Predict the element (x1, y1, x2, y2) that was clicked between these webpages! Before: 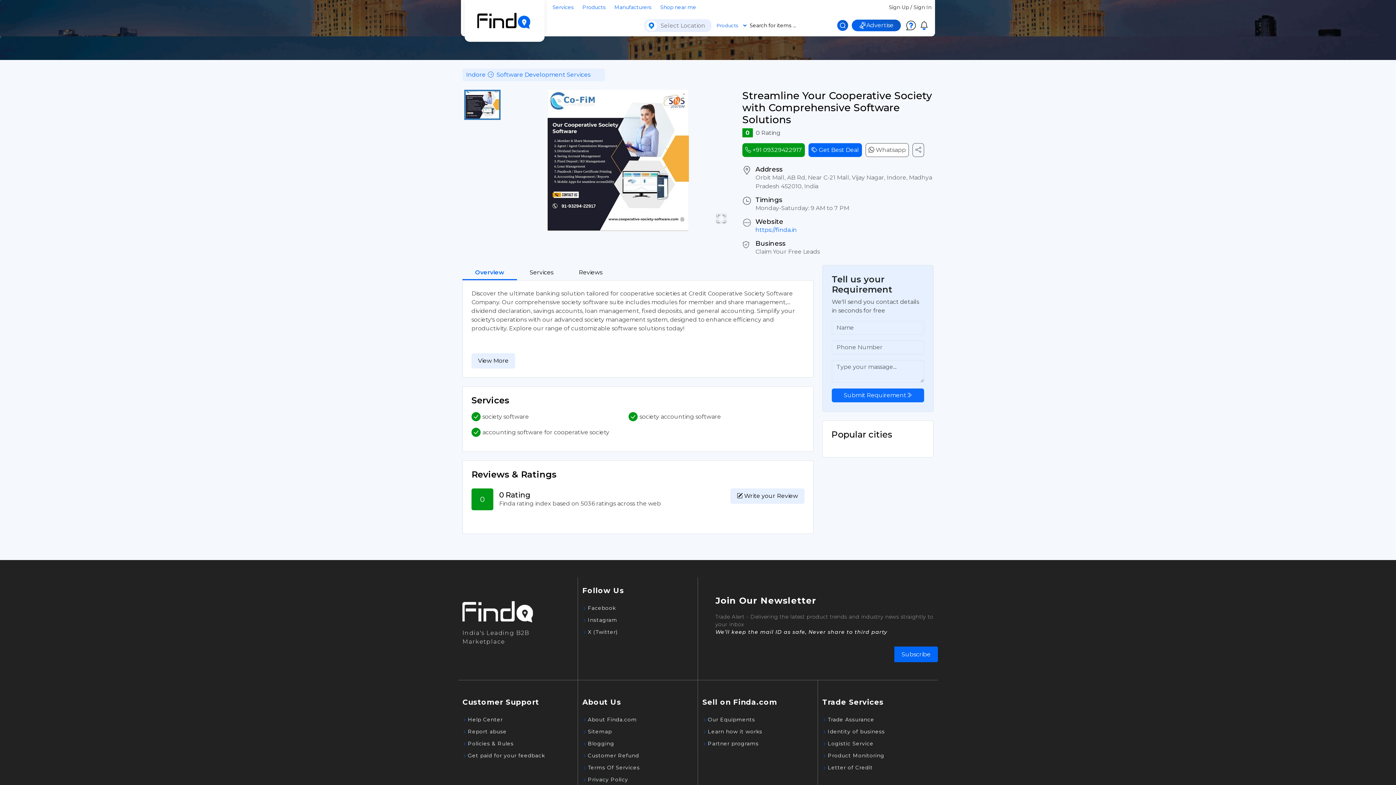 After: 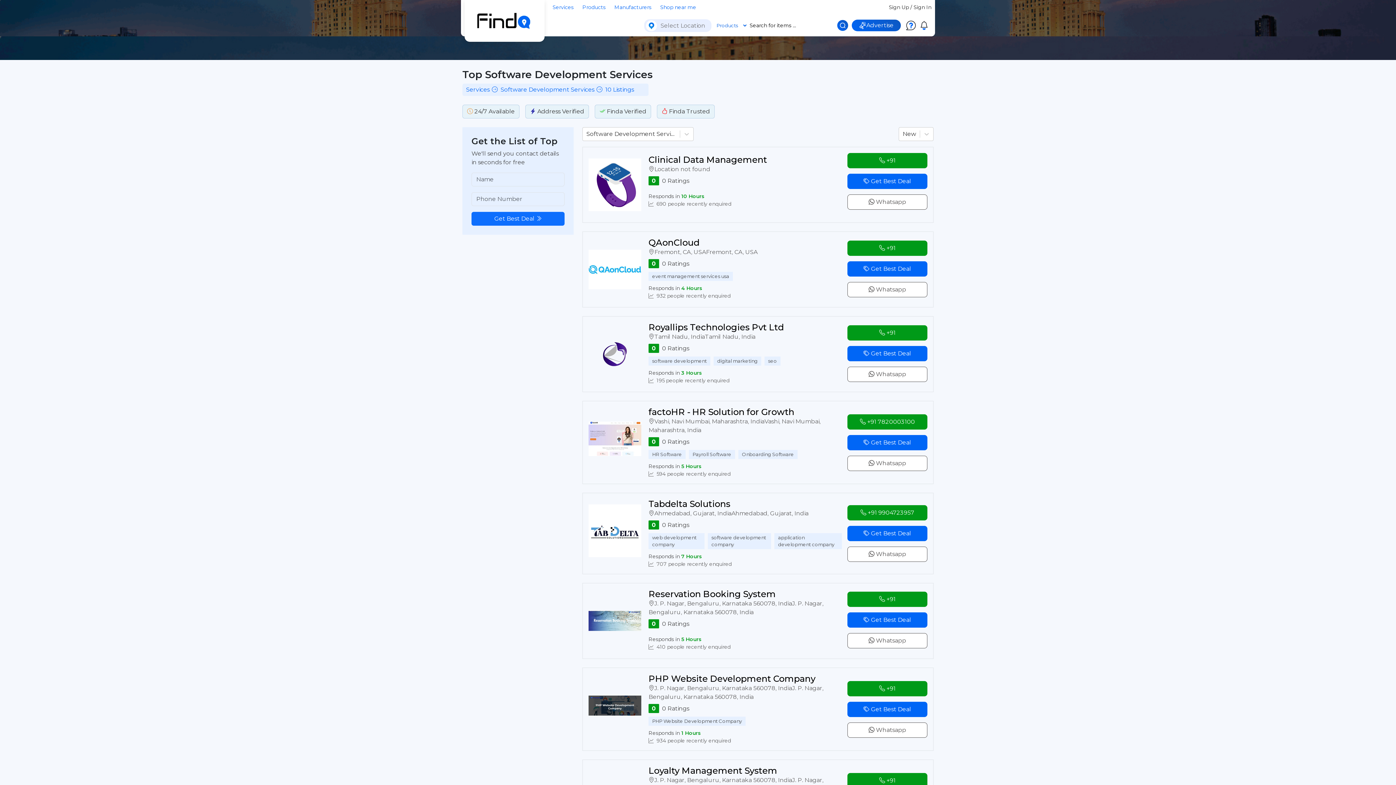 Action: bbox: (496, 70, 590, 79) label: Software Development Services